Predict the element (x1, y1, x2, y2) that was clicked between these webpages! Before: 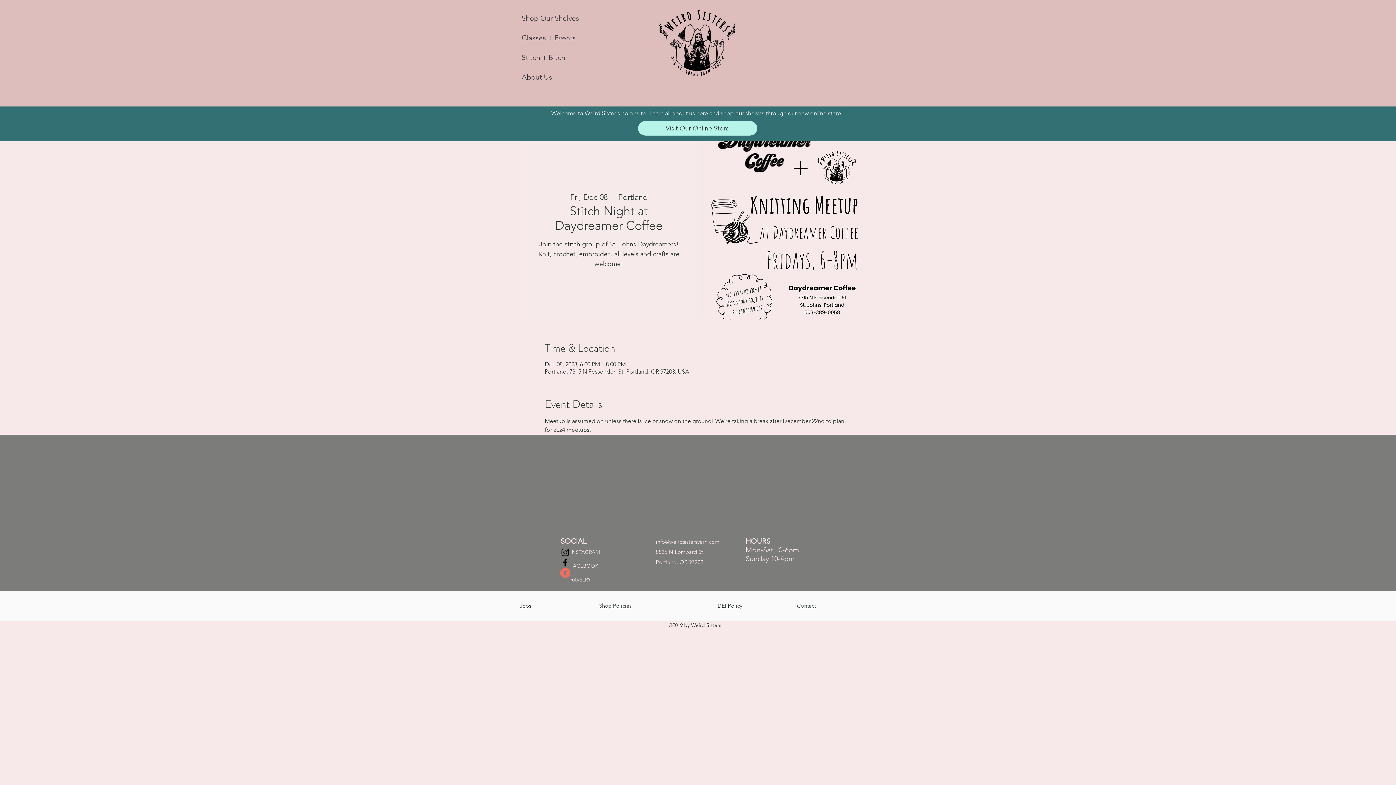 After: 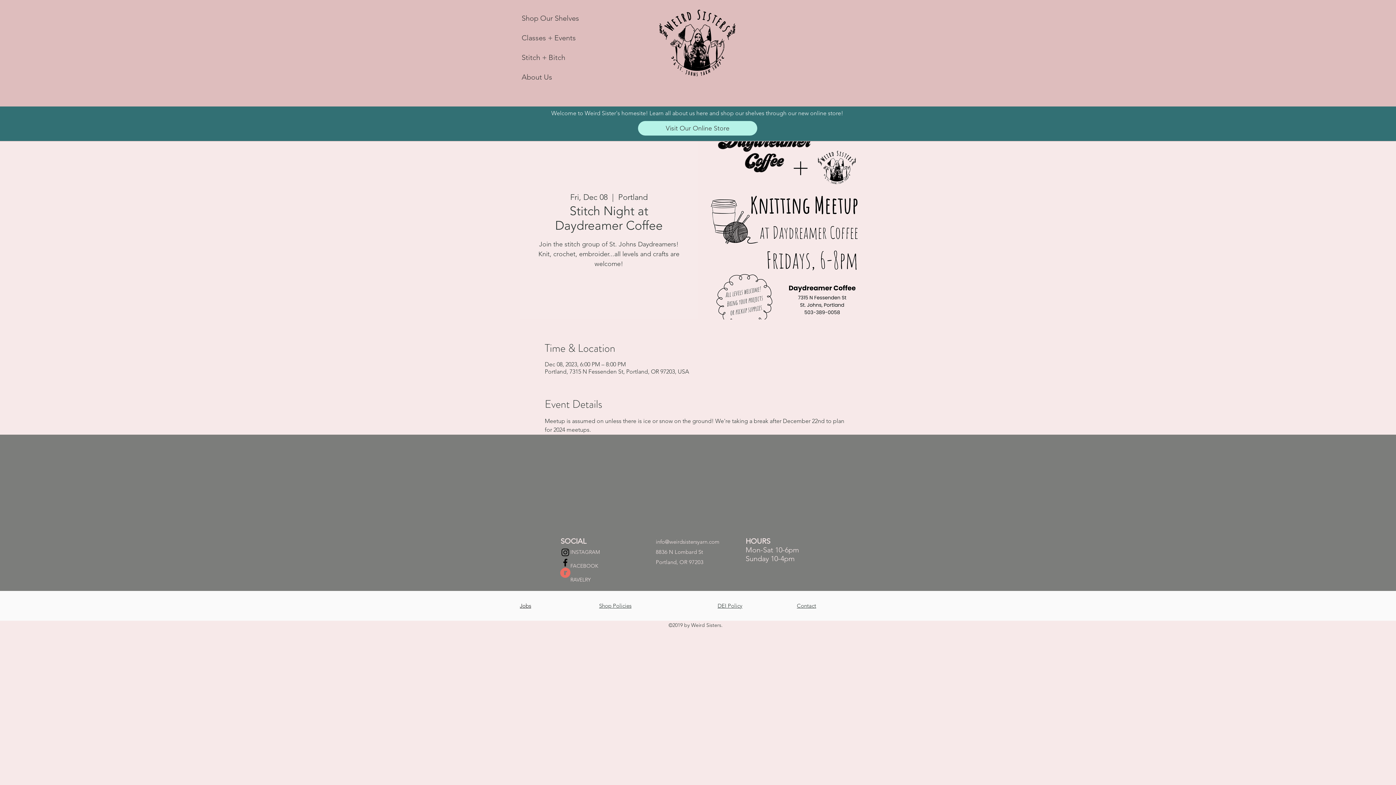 Action: bbox: (520, 8, 588, 28) label: Shop Our Shelves